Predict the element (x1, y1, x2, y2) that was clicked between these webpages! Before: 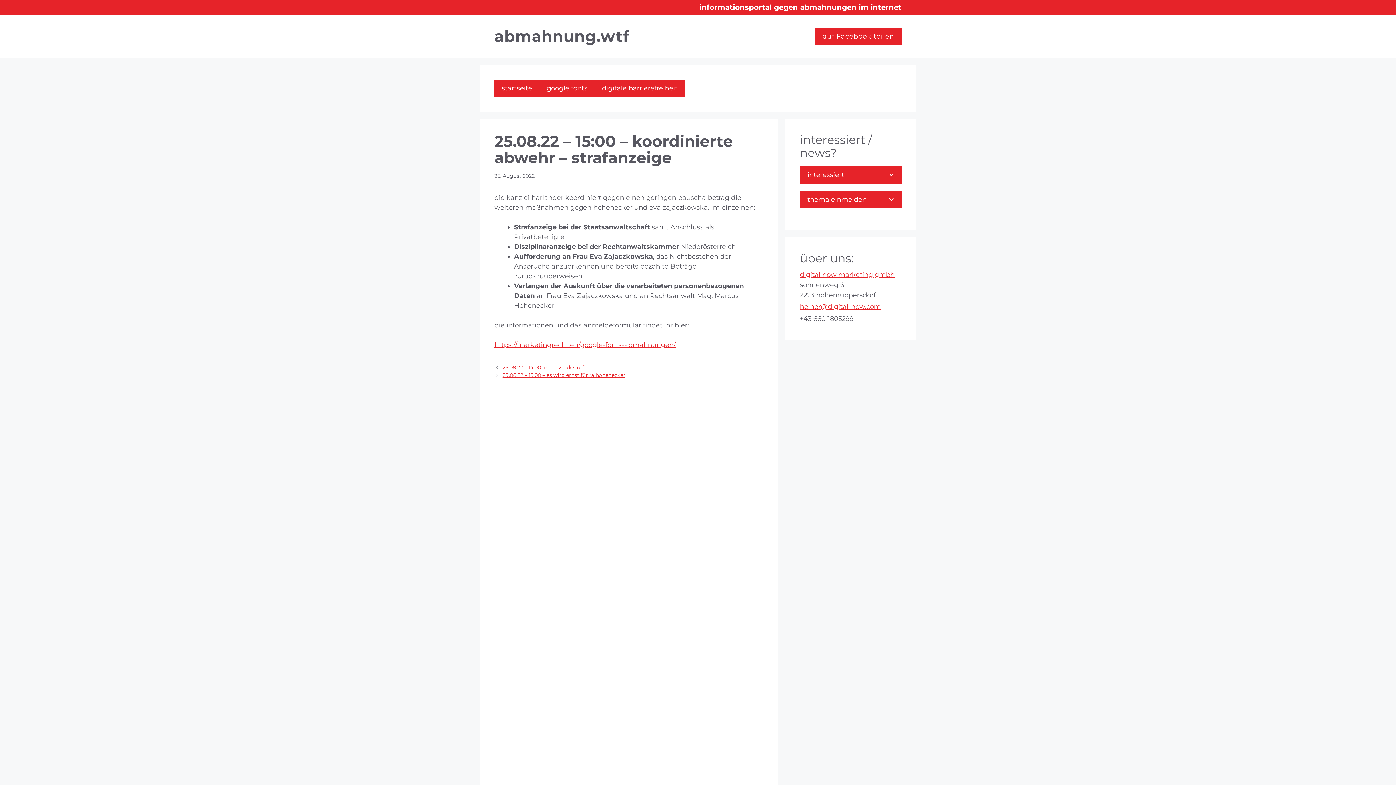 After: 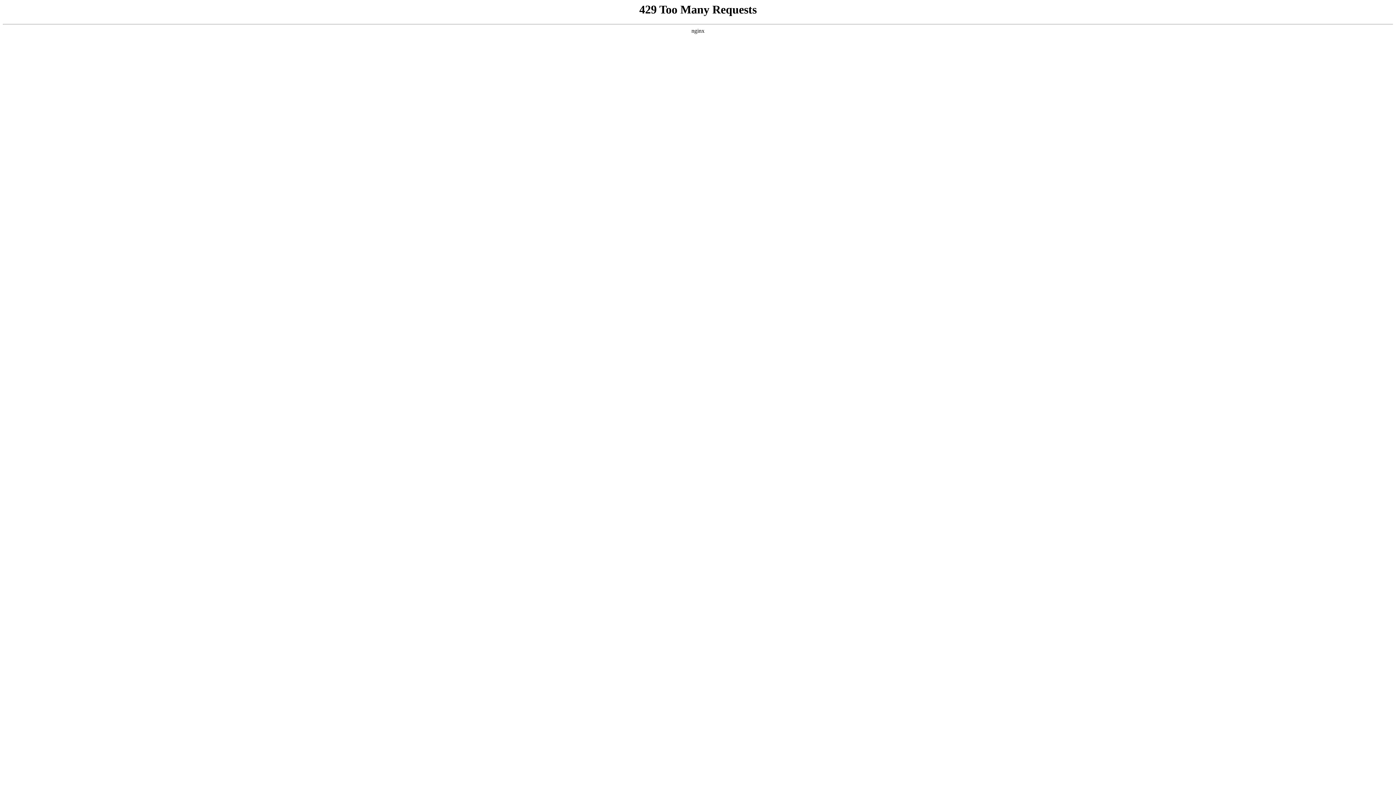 Action: label: https://marketingrecht.eu/google-fonts-abmahnungen/ bbox: (494, 341, 676, 349)